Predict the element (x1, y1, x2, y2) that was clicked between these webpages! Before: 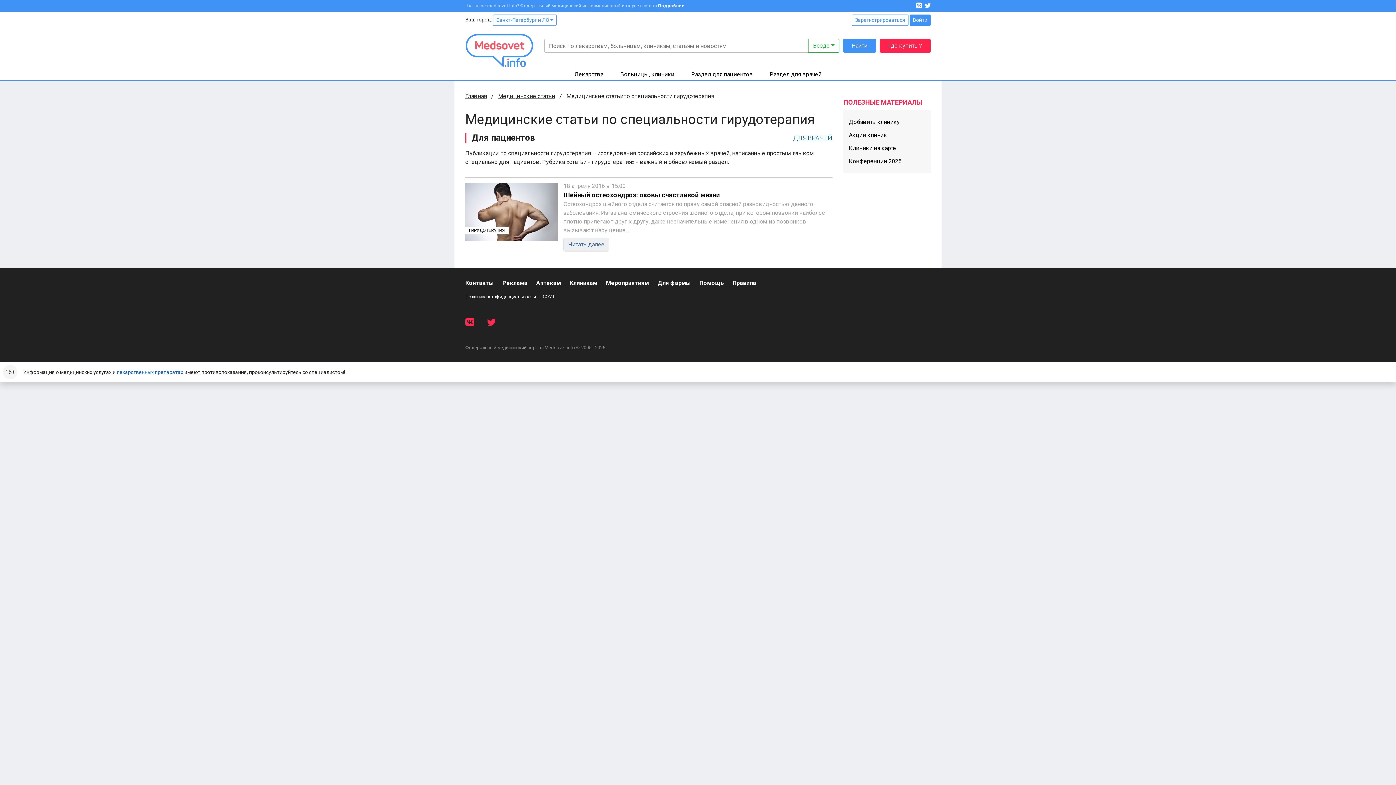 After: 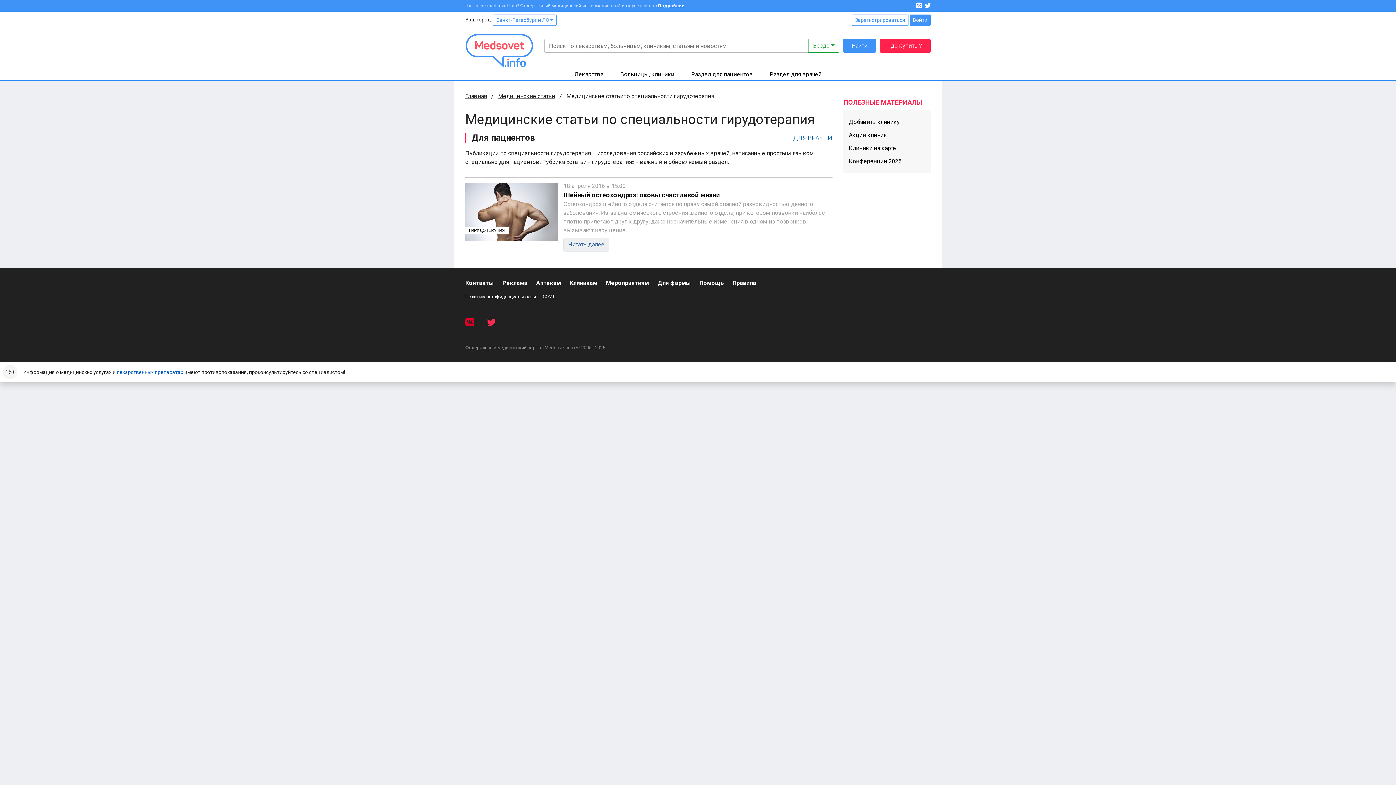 Action: bbox: (465, 317, 474, 326)